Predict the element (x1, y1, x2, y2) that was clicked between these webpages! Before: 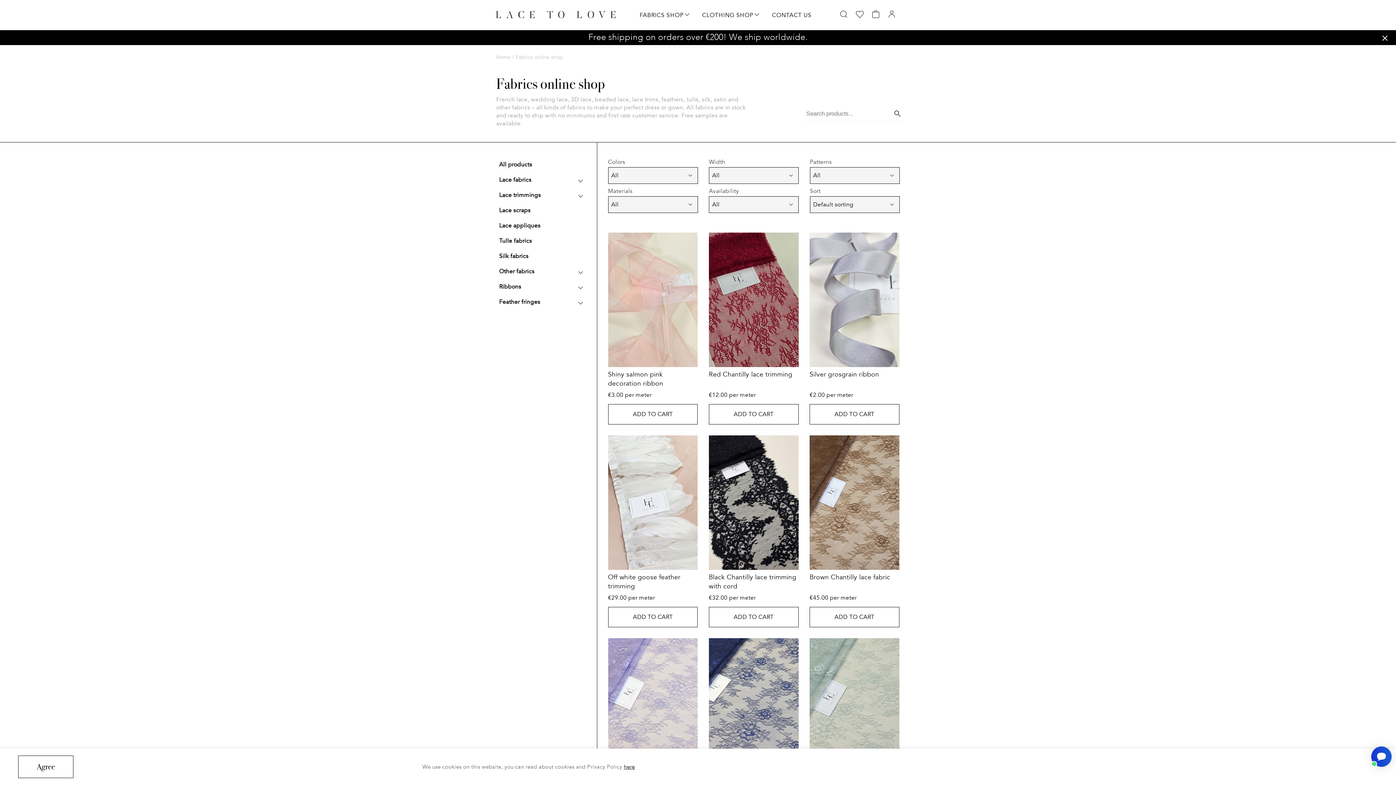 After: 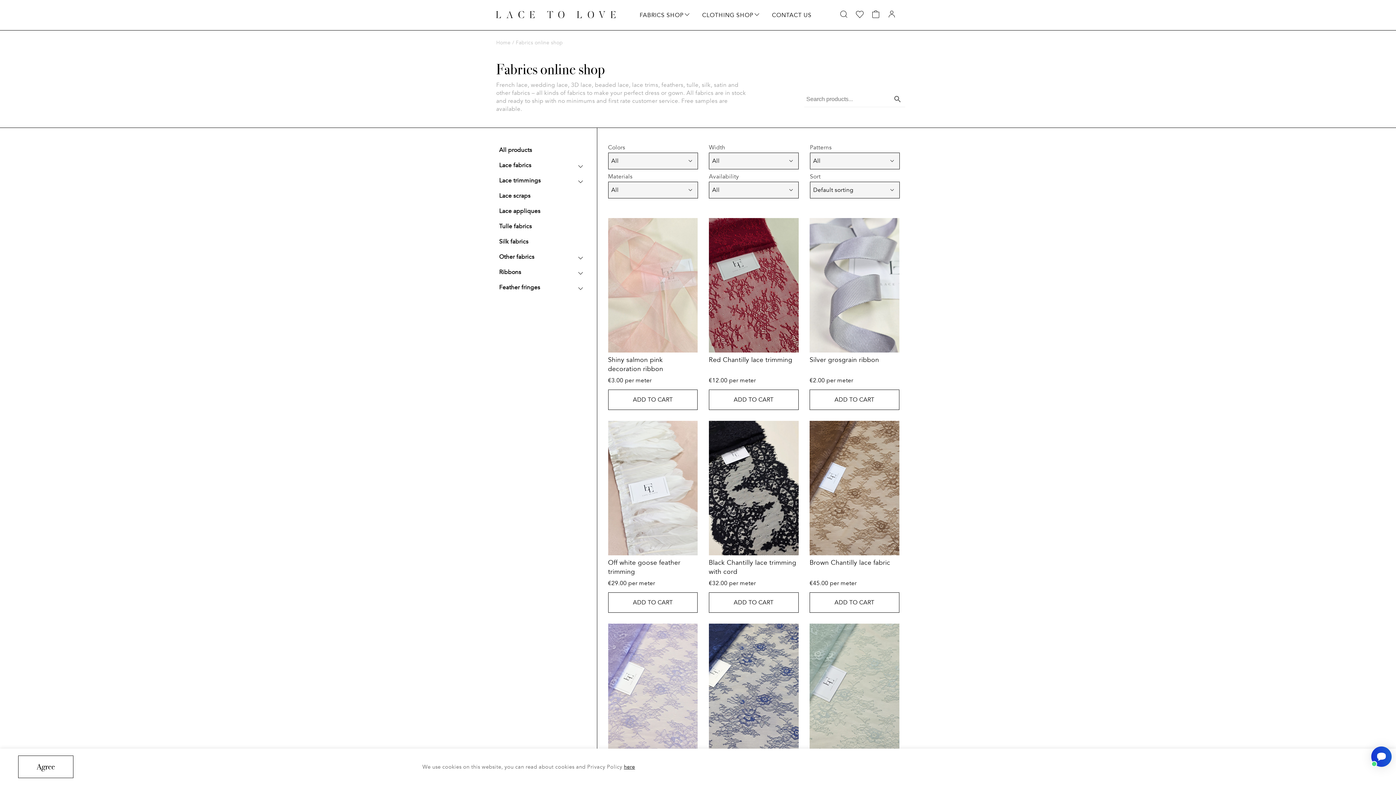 Action: bbox: (1379, 32, 1391, 44)